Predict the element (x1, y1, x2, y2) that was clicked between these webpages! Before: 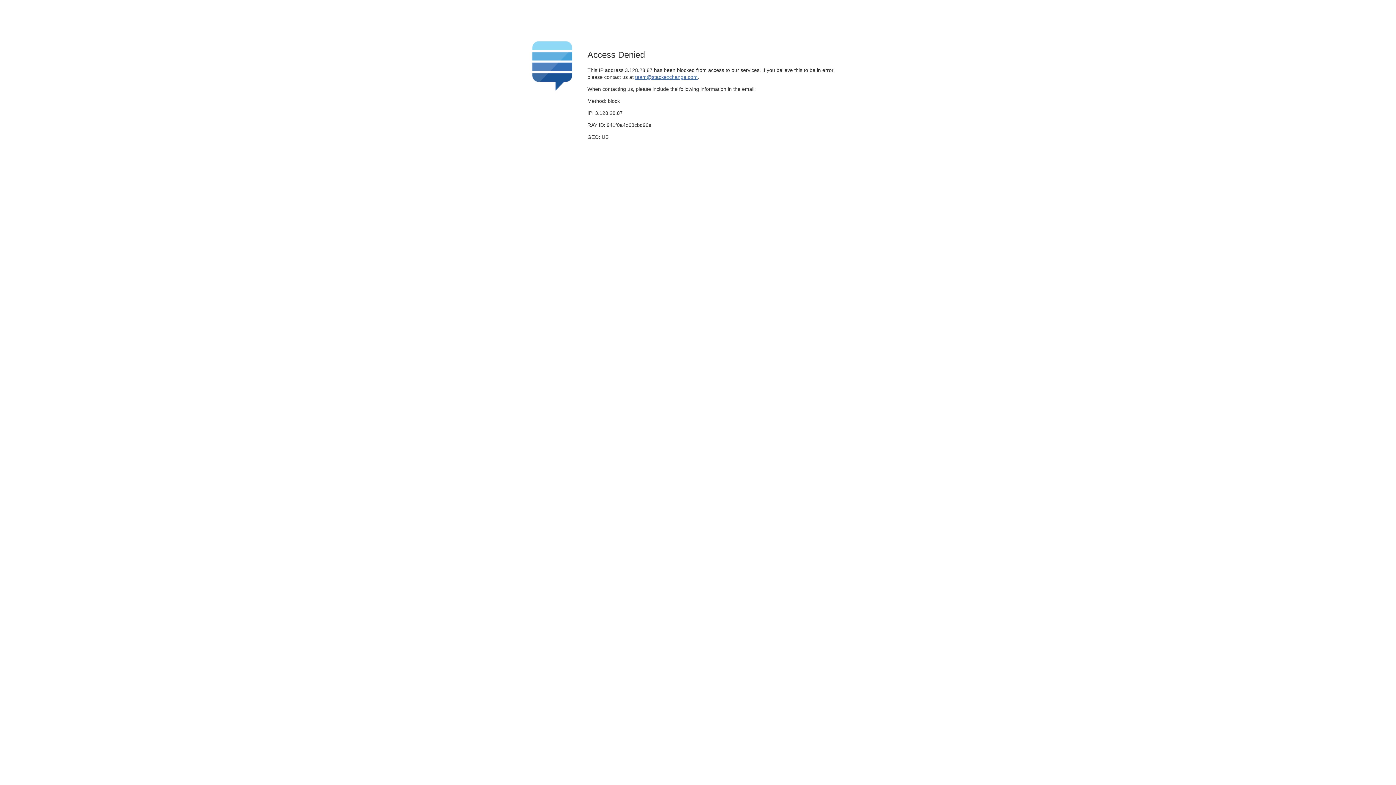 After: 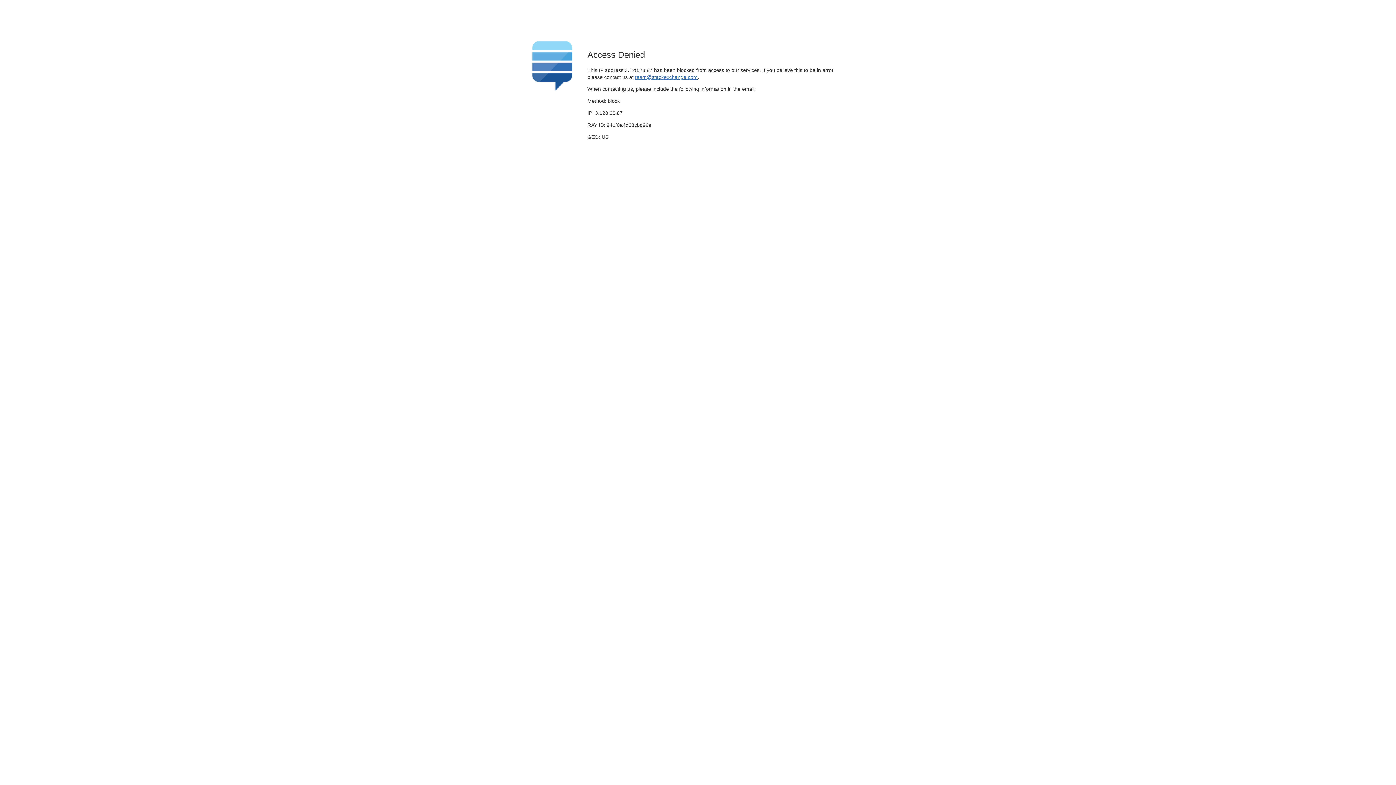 Action: label: team@stackexchange.com bbox: (635, 74, 697, 79)